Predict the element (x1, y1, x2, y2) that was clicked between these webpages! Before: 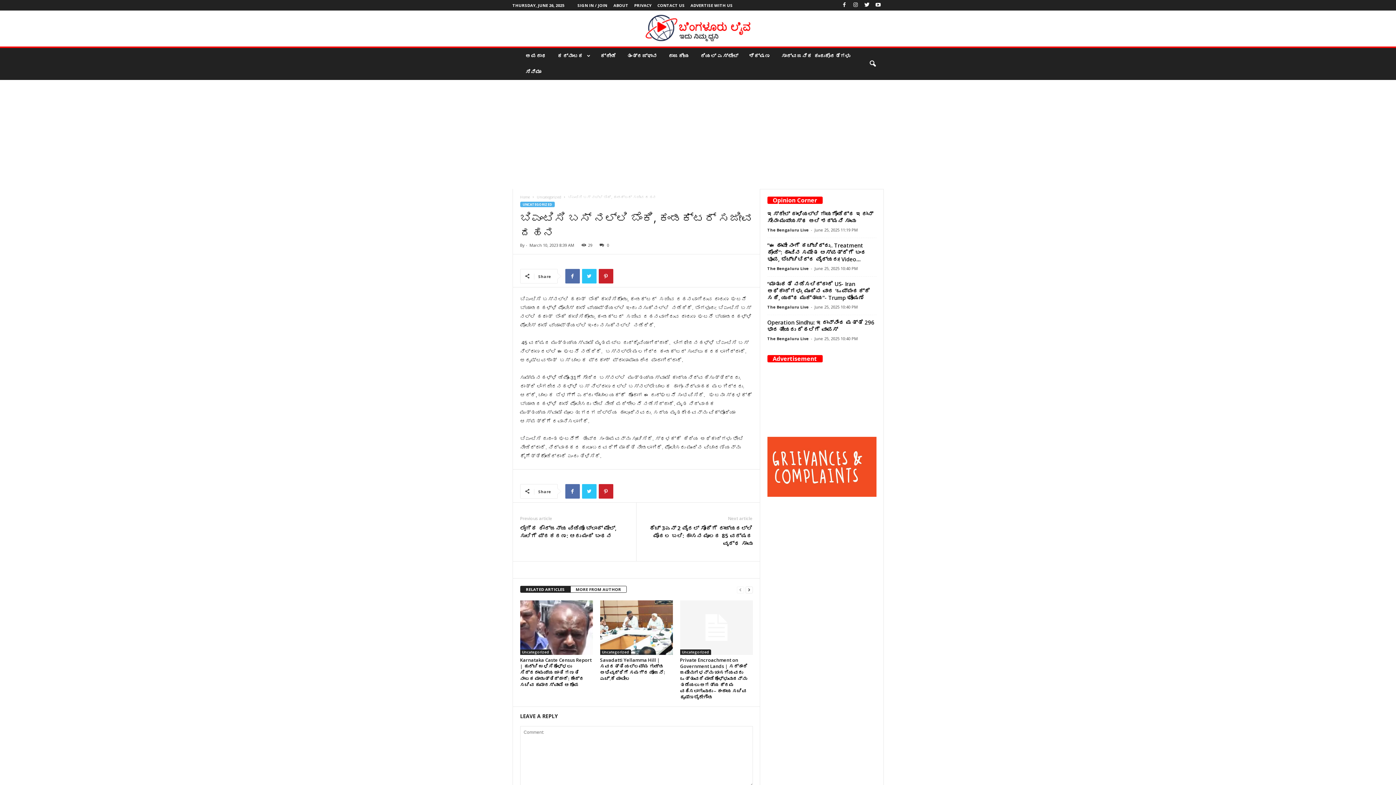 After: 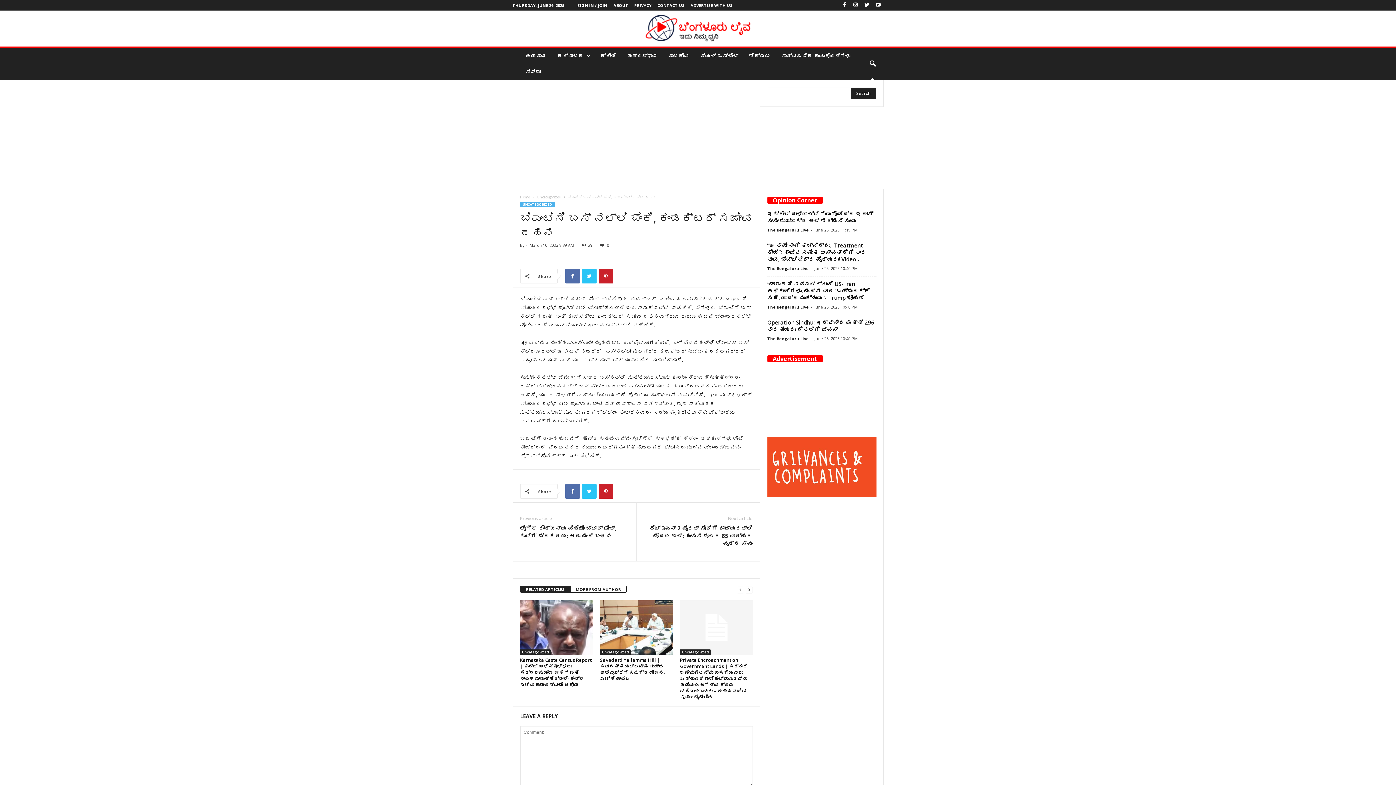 Action: bbox: (864, 56, 880, 72)